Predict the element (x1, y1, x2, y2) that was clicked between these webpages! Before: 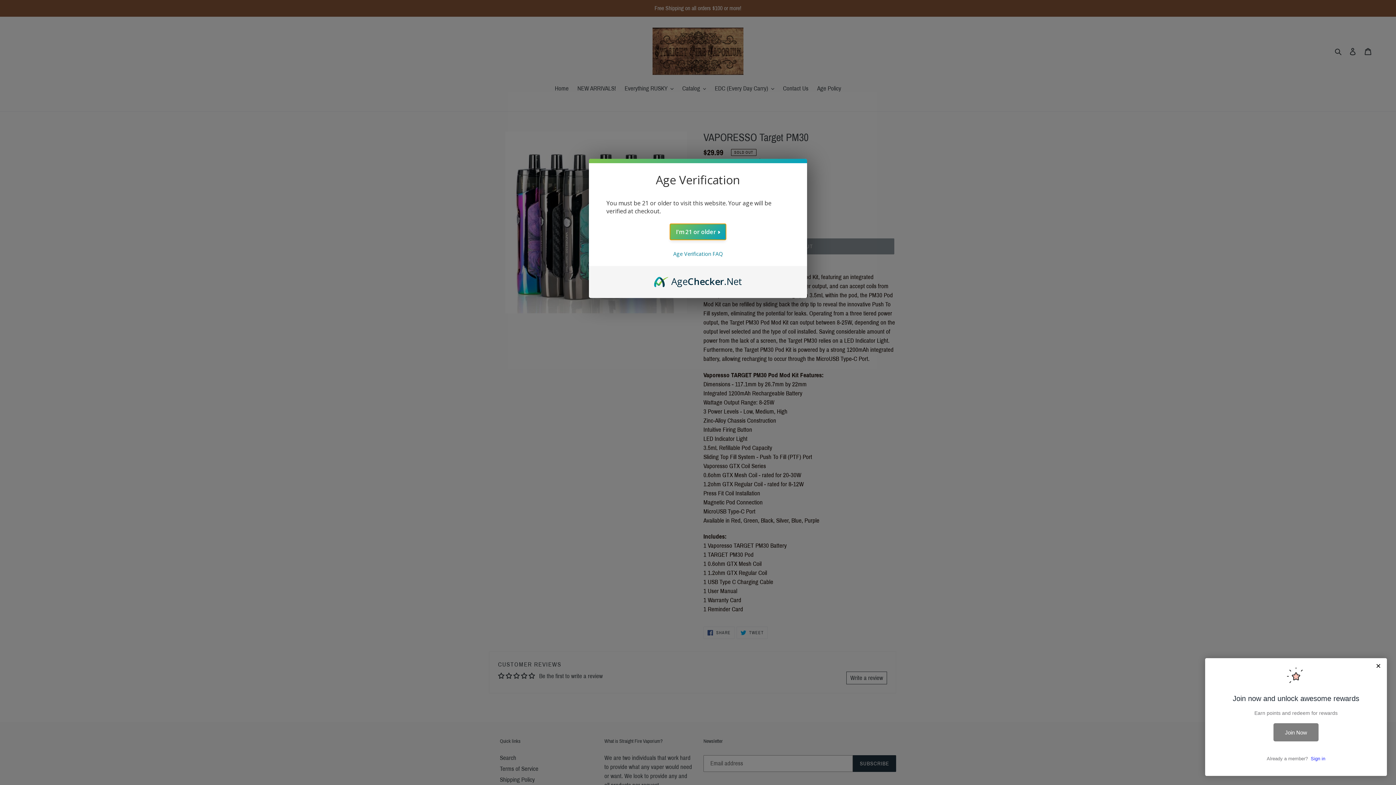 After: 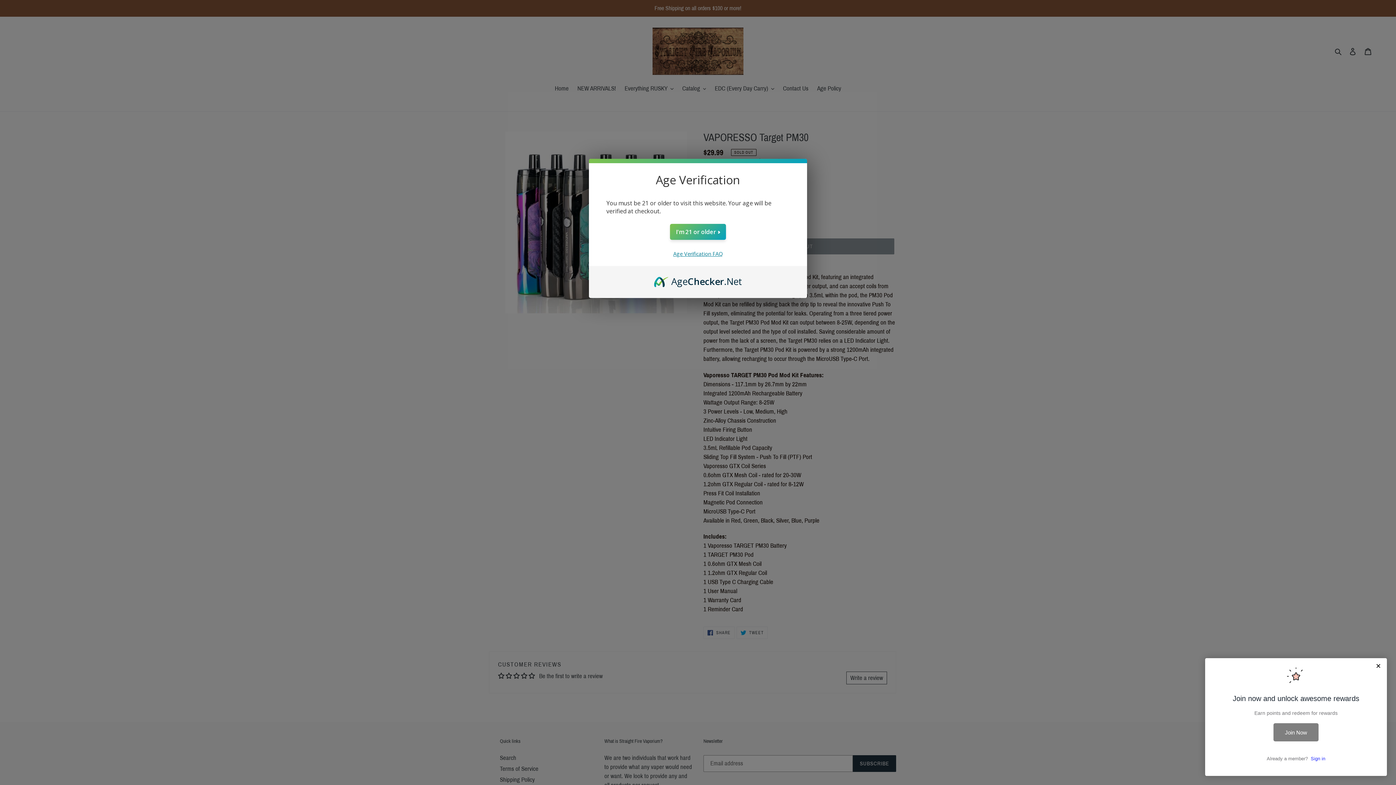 Action: label: Age Verification FAQ bbox: (673, 250, 722, 257)